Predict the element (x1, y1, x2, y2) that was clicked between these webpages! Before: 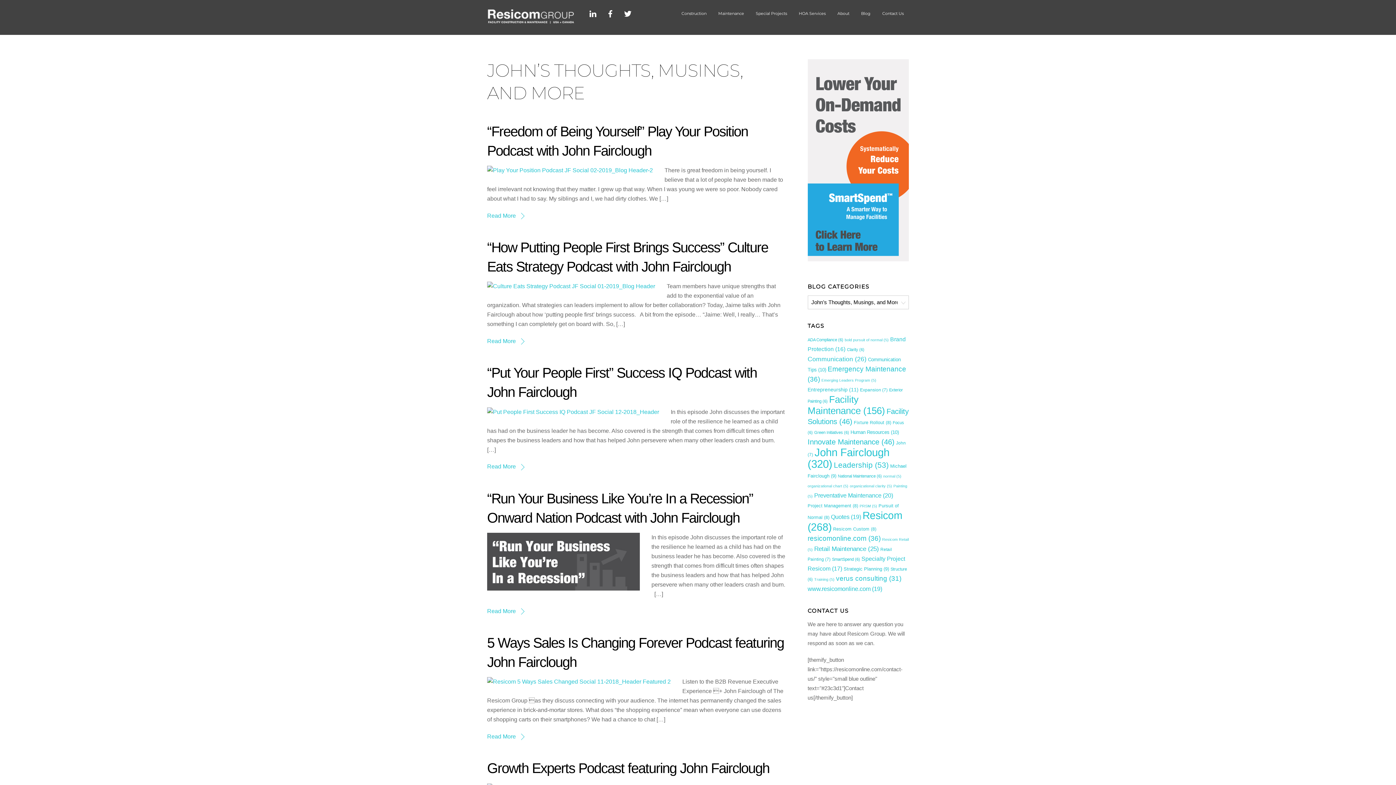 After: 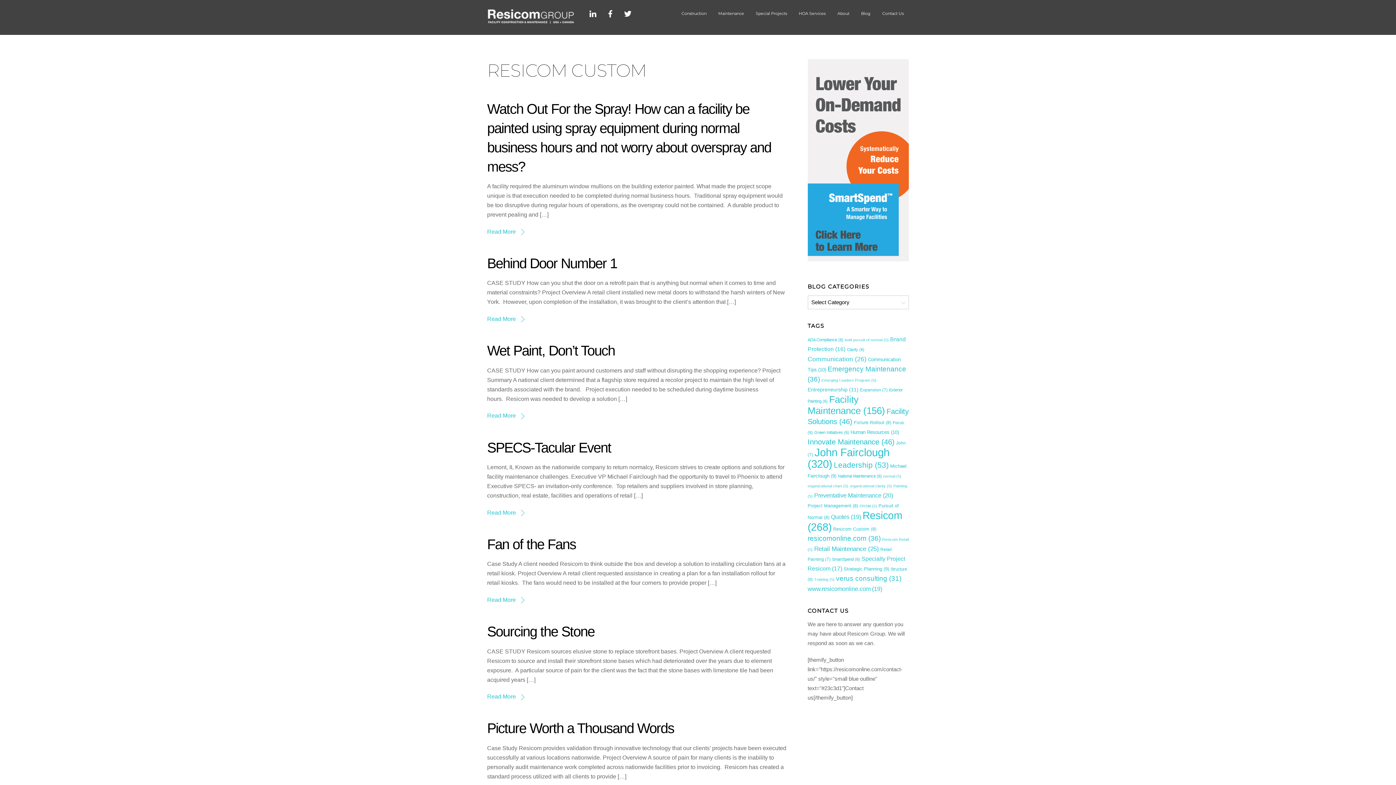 Action: label: Resicom Custom (8 items) bbox: (833, 526, 876, 532)